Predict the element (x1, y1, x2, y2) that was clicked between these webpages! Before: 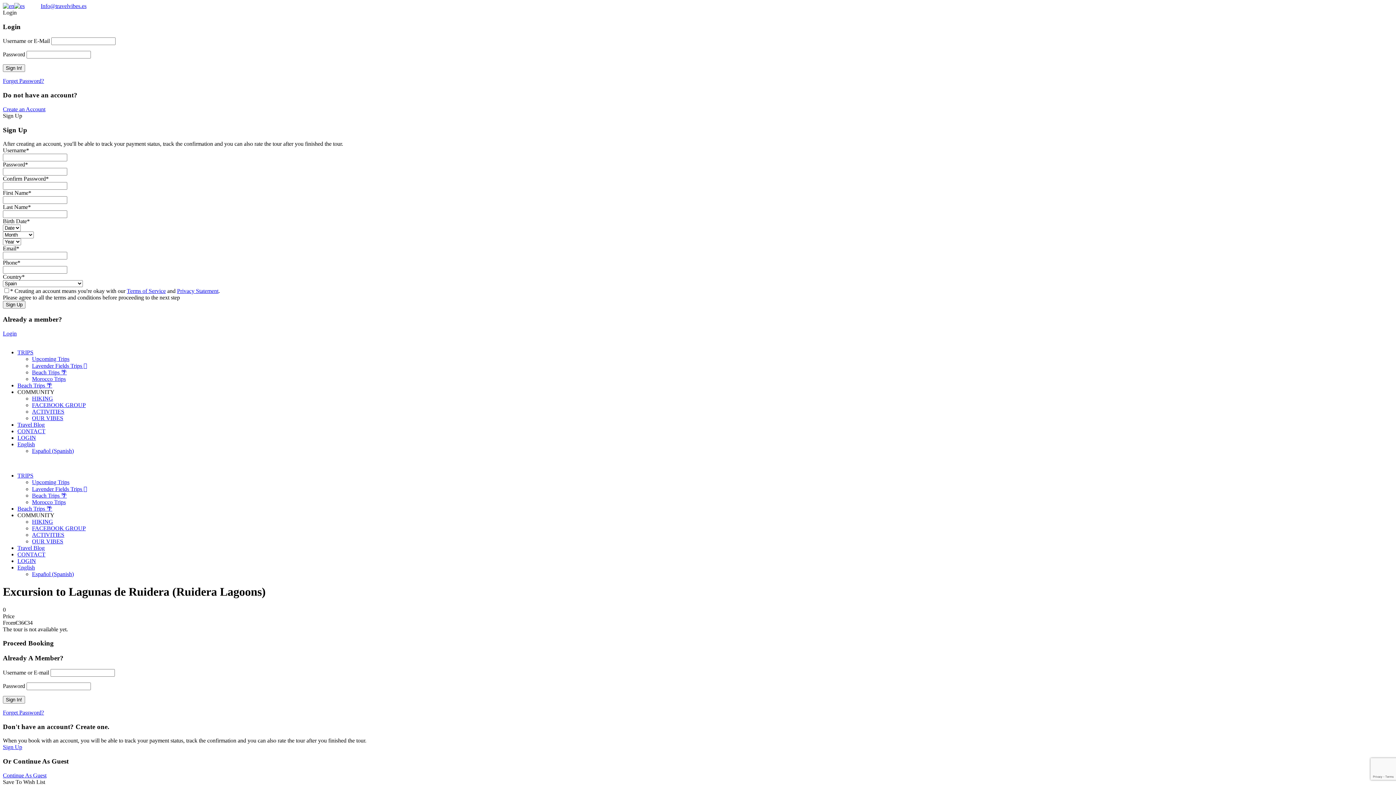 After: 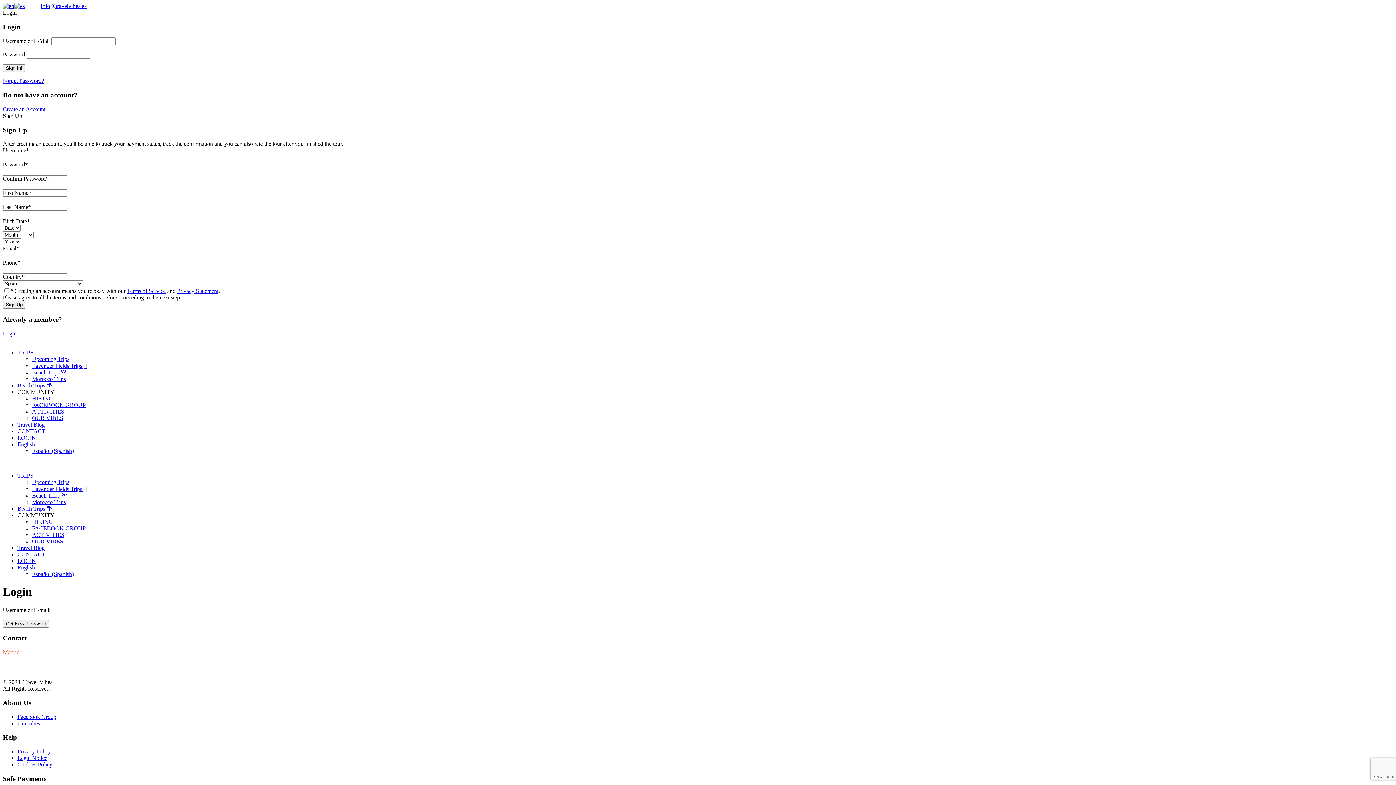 Action: bbox: (2, 77, 44, 84) label: Forget Password?